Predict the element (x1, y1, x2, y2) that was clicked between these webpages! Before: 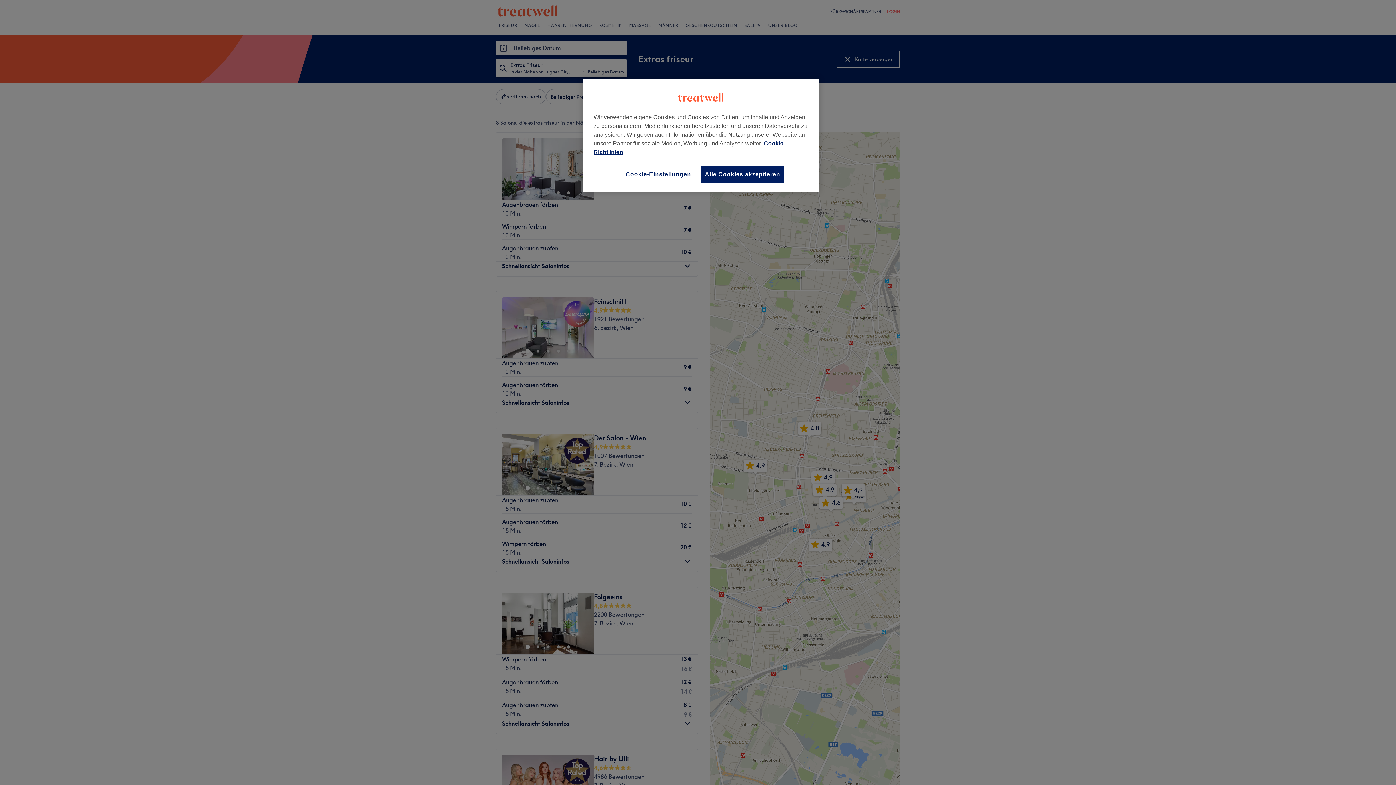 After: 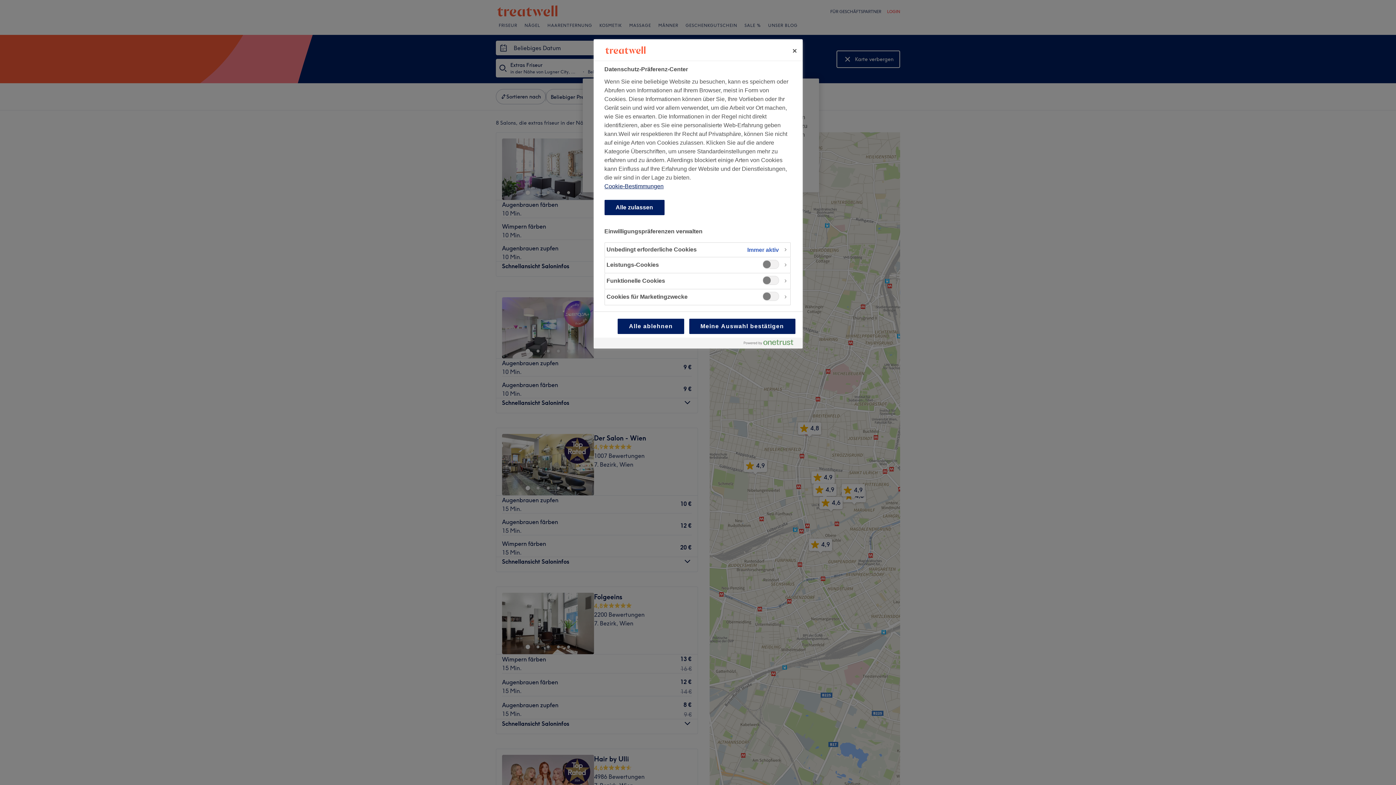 Action: bbox: (621, 165, 695, 183) label: Cookie-Einstellungen